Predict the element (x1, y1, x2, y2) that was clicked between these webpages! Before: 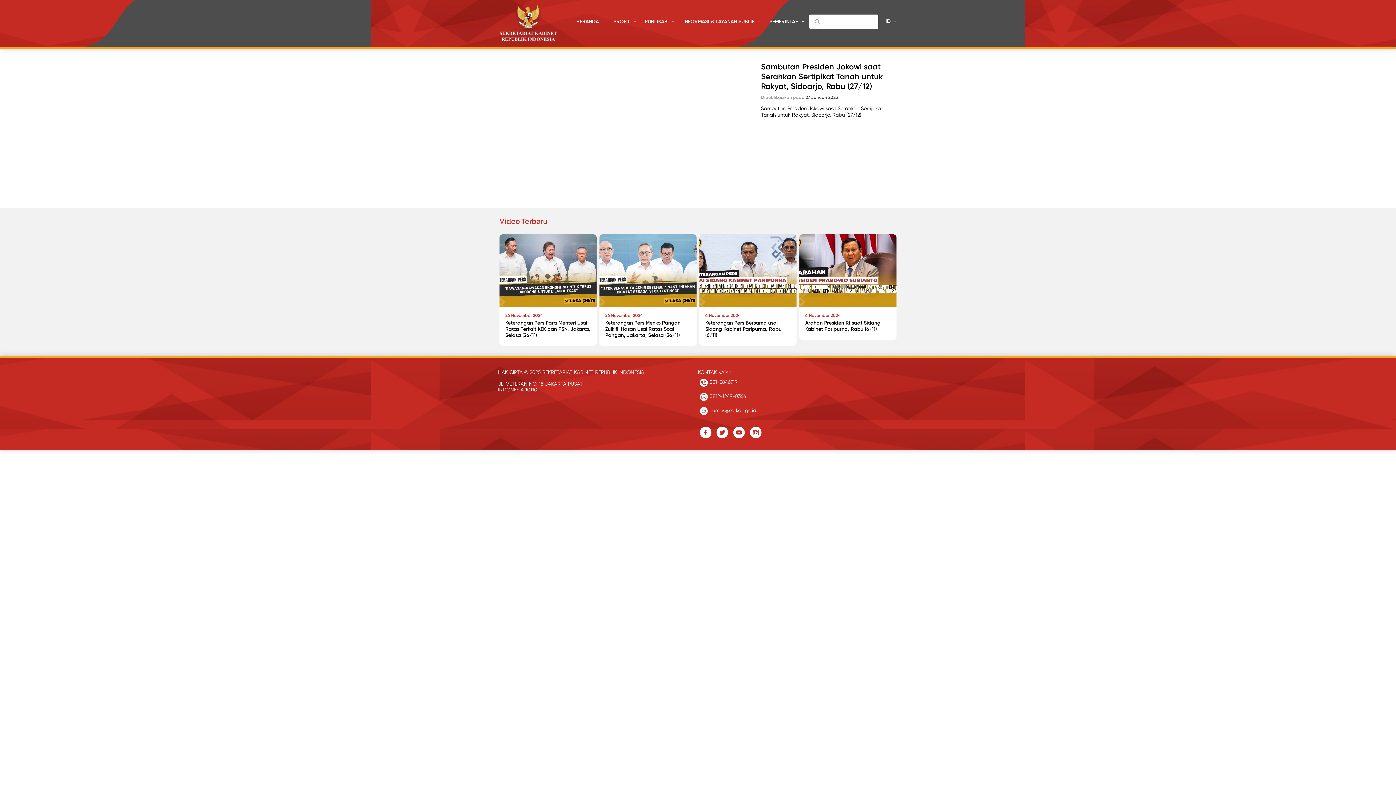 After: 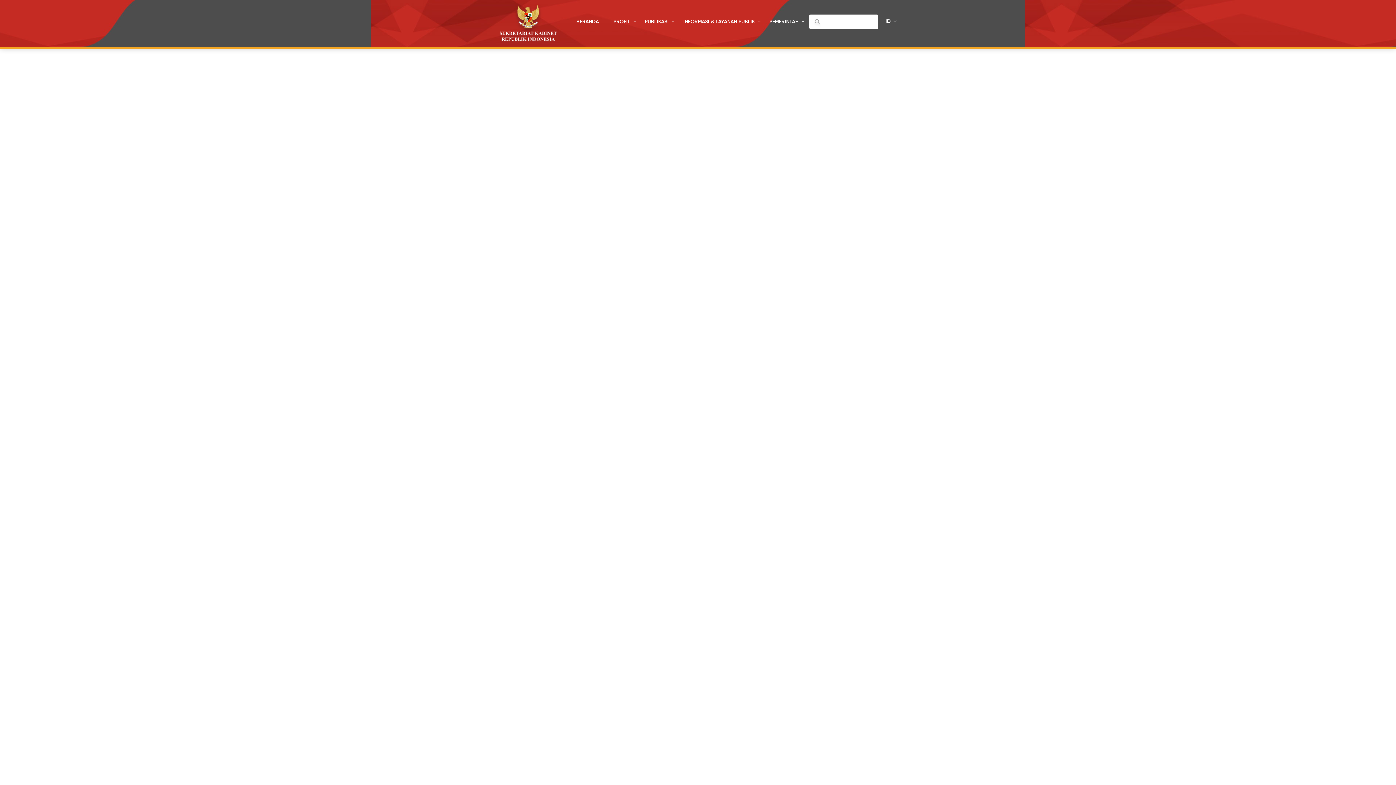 Action: label: 26 November 2024
Keterangan Pers Para Menteri Usai Ratas Terkait KEK dan PSN, Jakarta, Selasa (26/11) bbox: (499, 234, 596, 346)